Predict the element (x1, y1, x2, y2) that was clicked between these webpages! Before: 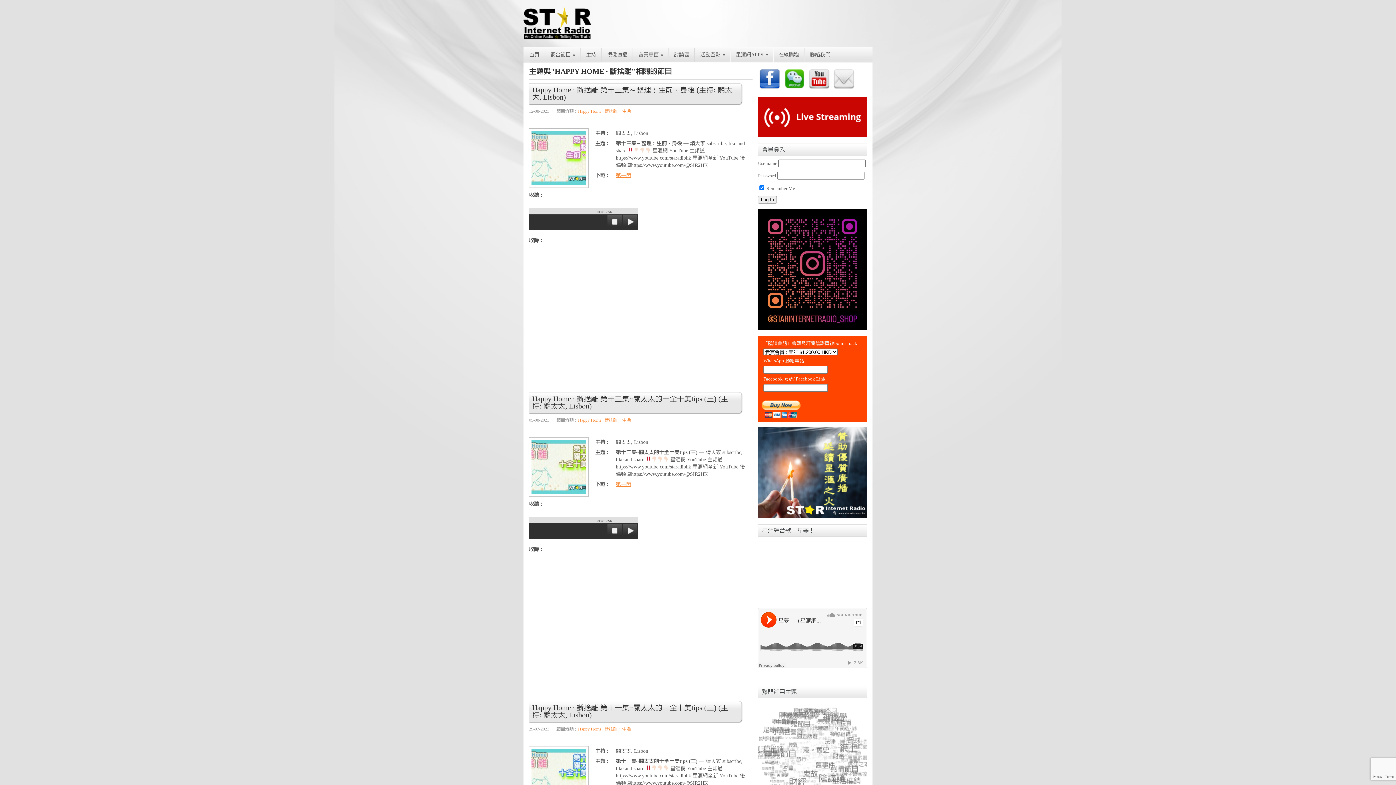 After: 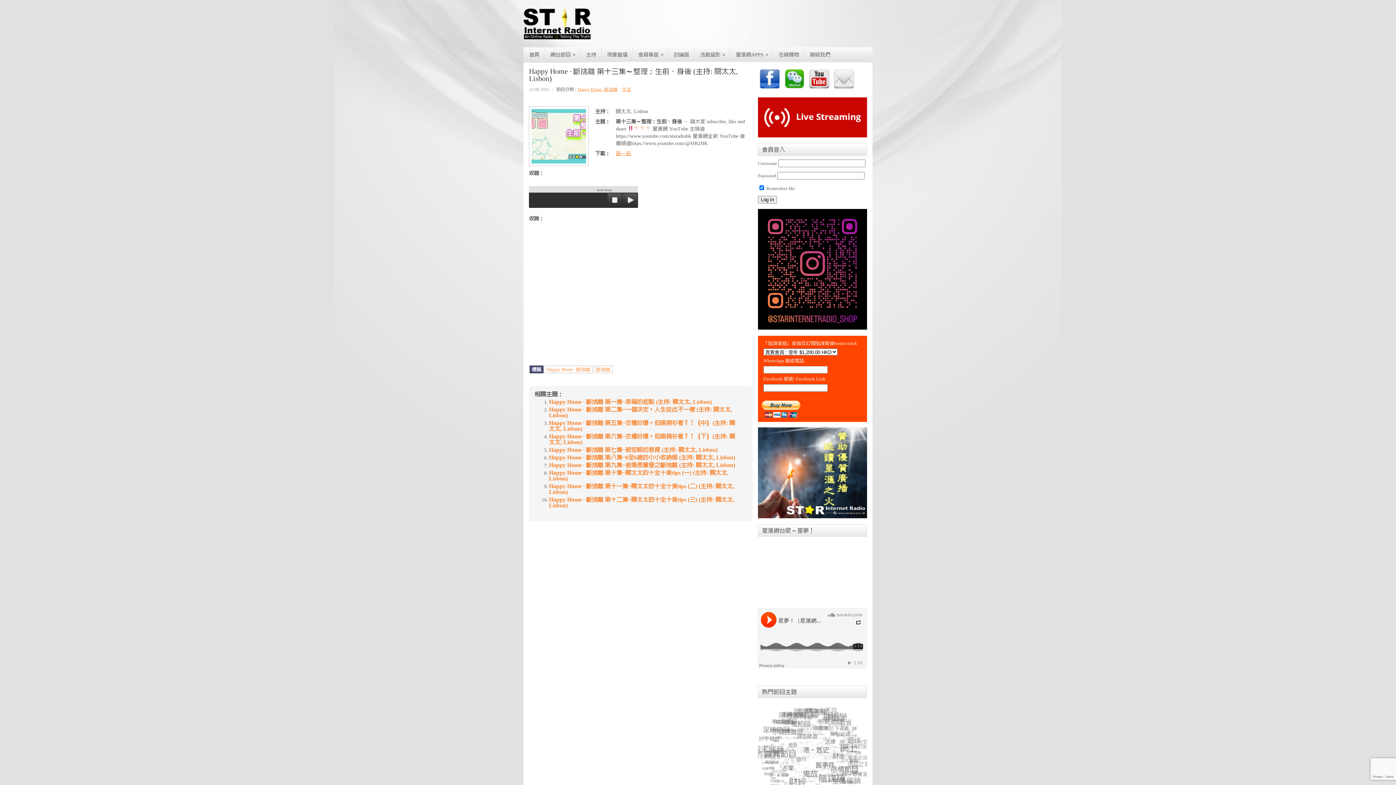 Action: label: Happy Home · 斷捨離 第十三集～整理：生前、身後 (主持: 關太太, Lisbon) bbox: (529, 83, 741, 104)